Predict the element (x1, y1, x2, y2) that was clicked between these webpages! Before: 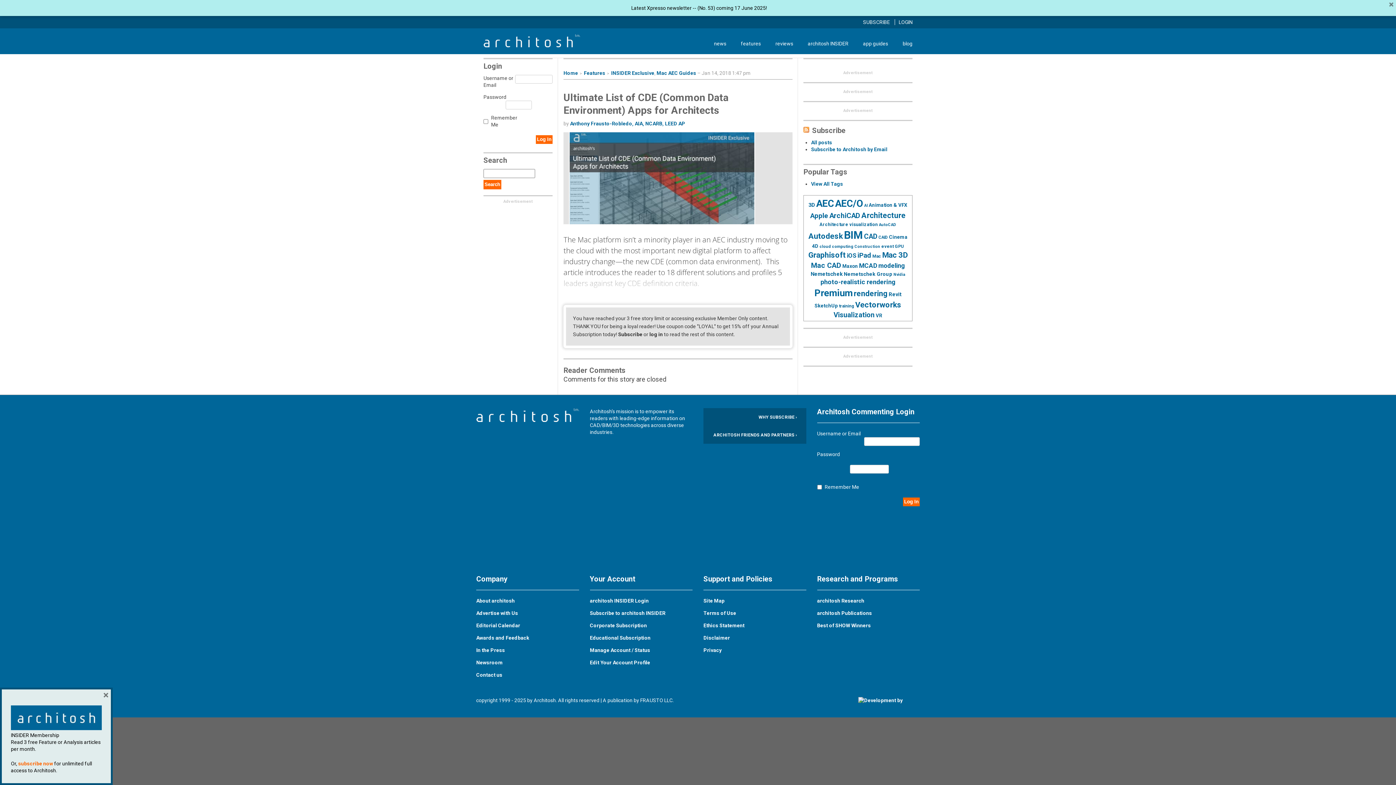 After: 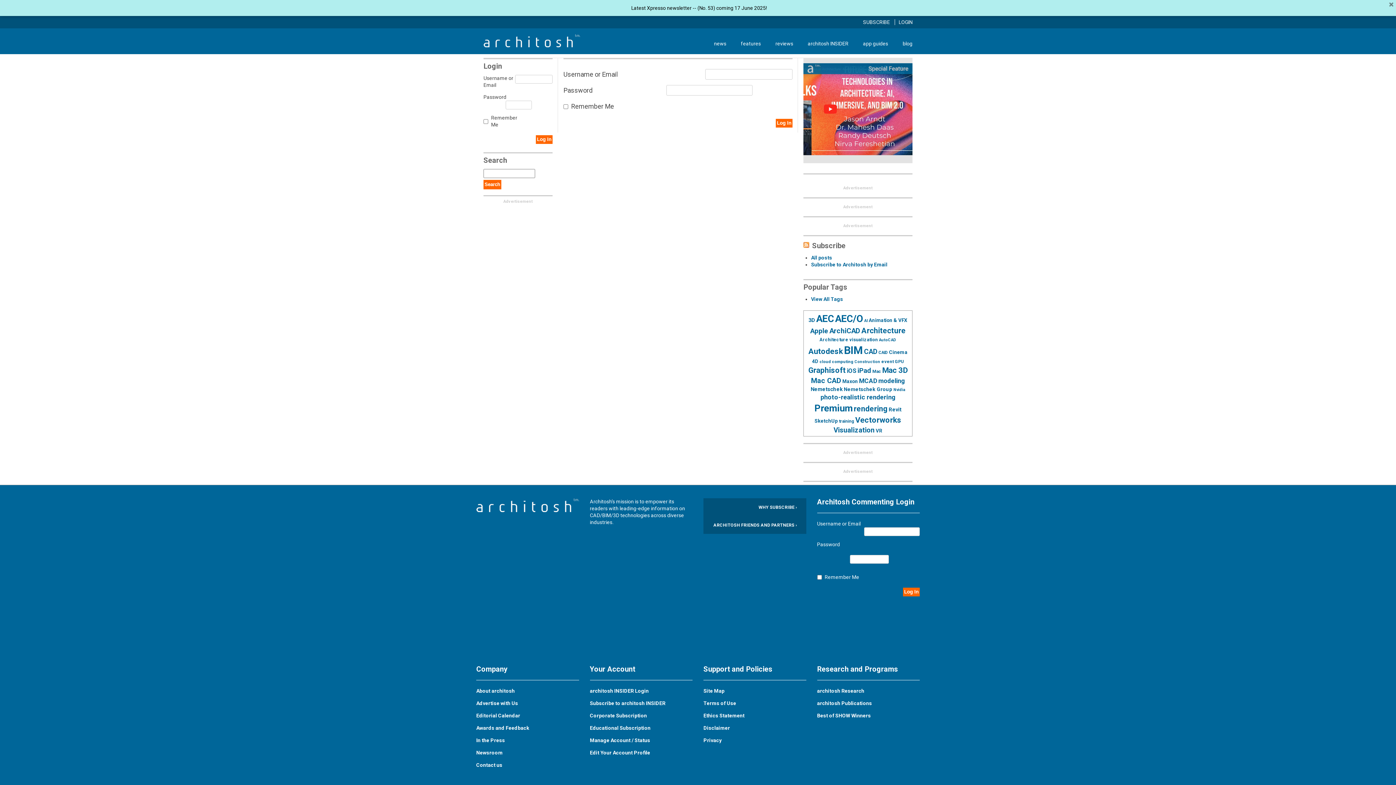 Action: bbox: (590, 582, 648, 587) label: architosh INSIDER Login